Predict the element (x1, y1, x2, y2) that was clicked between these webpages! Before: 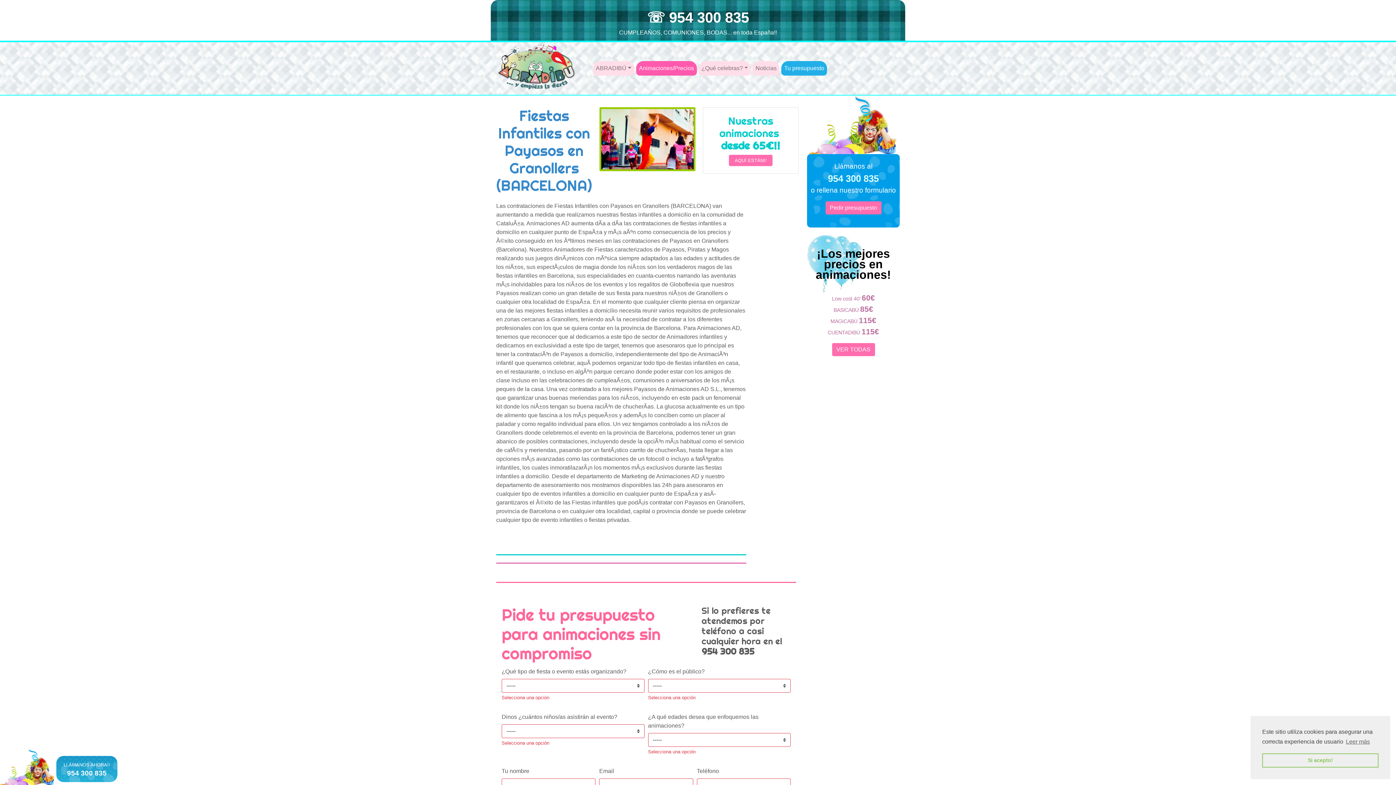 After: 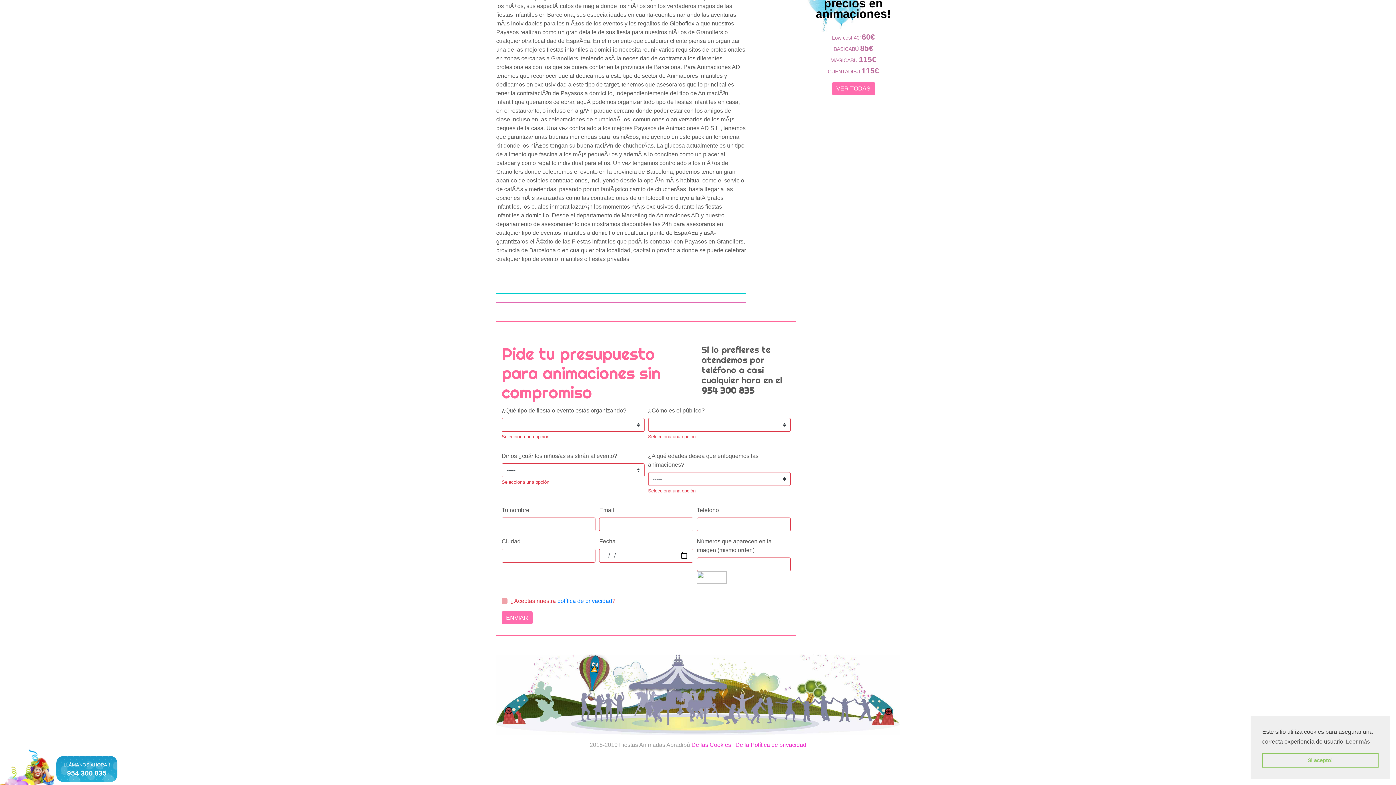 Action: label: Tu presupuesto bbox: (781, 61, 827, 75)